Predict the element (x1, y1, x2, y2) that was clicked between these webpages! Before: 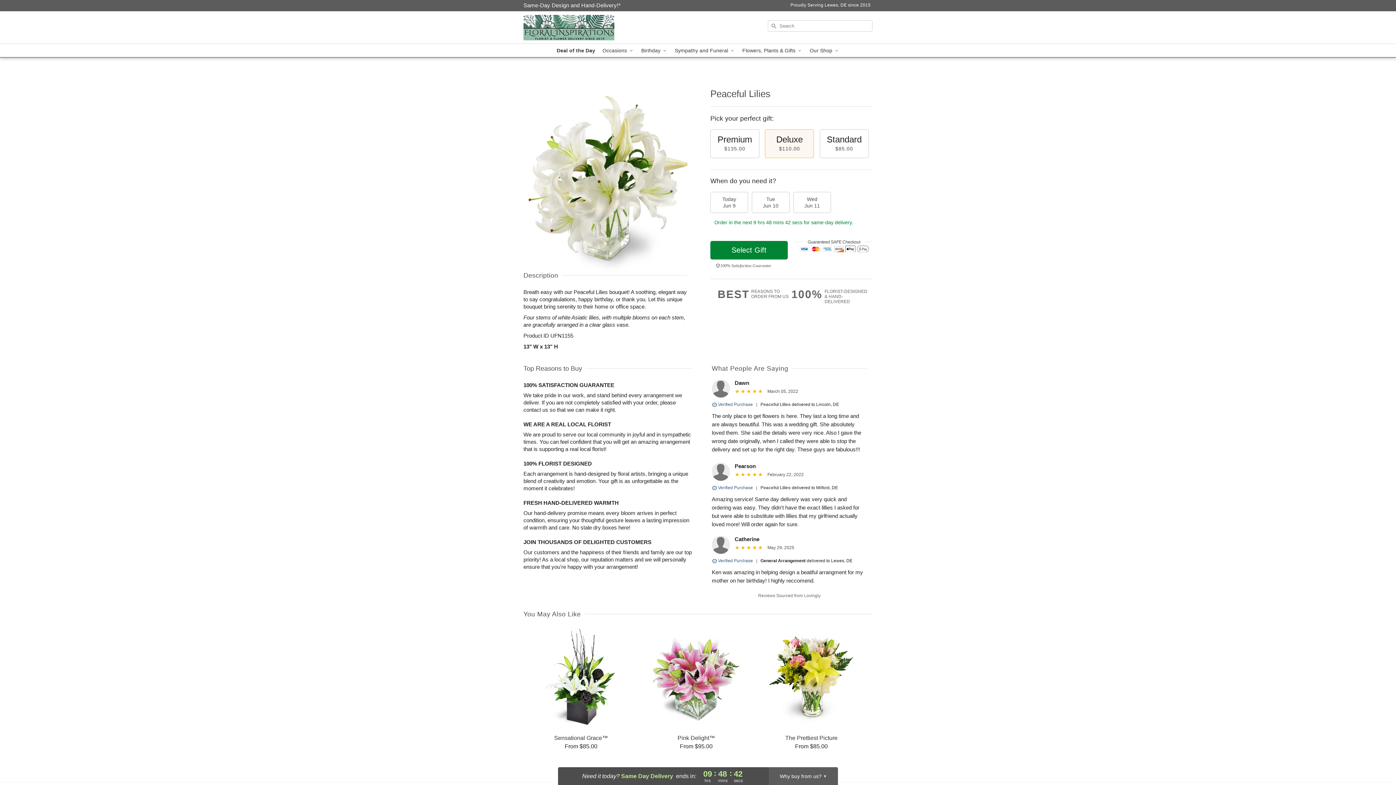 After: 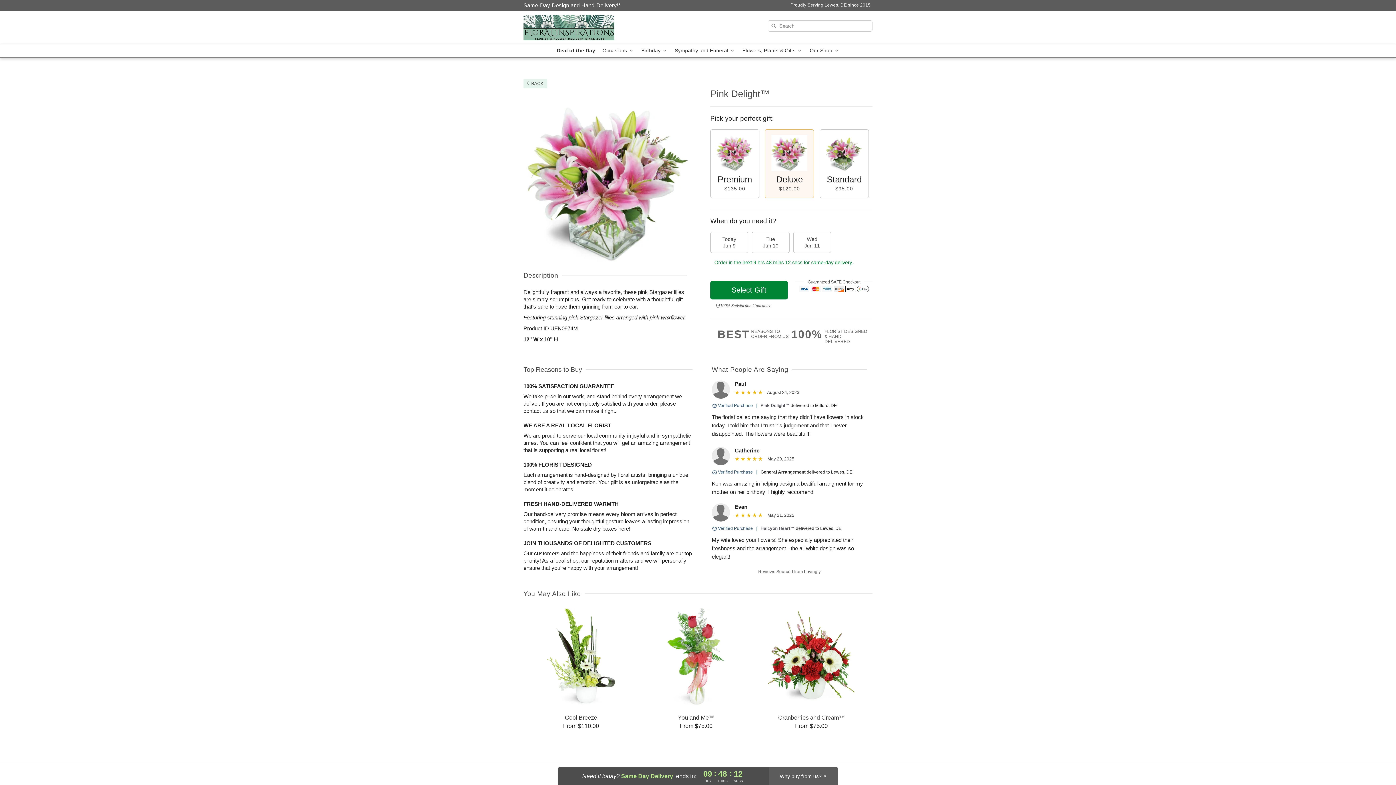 Action: bbox: (639, 628, 753, 750) label: Pink Delight™

From $95.00